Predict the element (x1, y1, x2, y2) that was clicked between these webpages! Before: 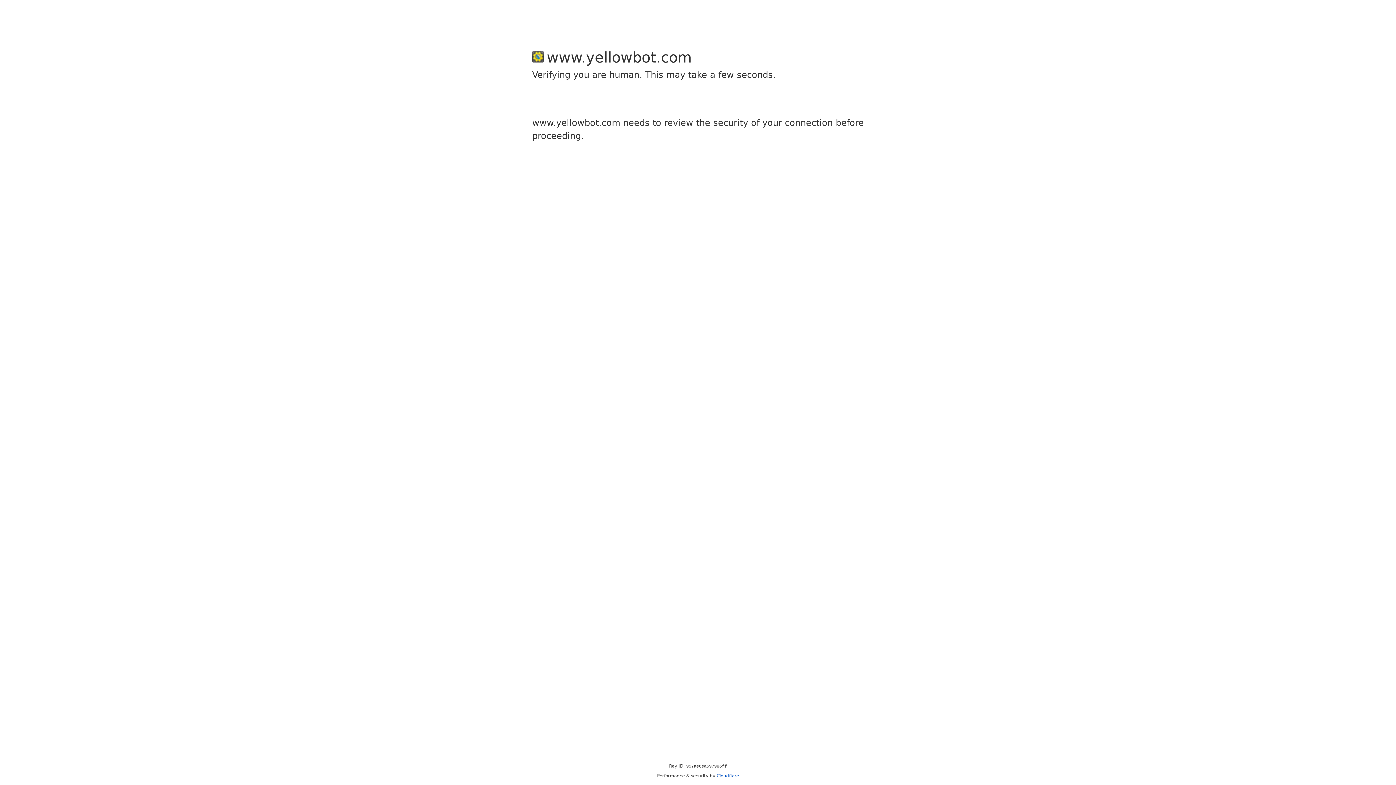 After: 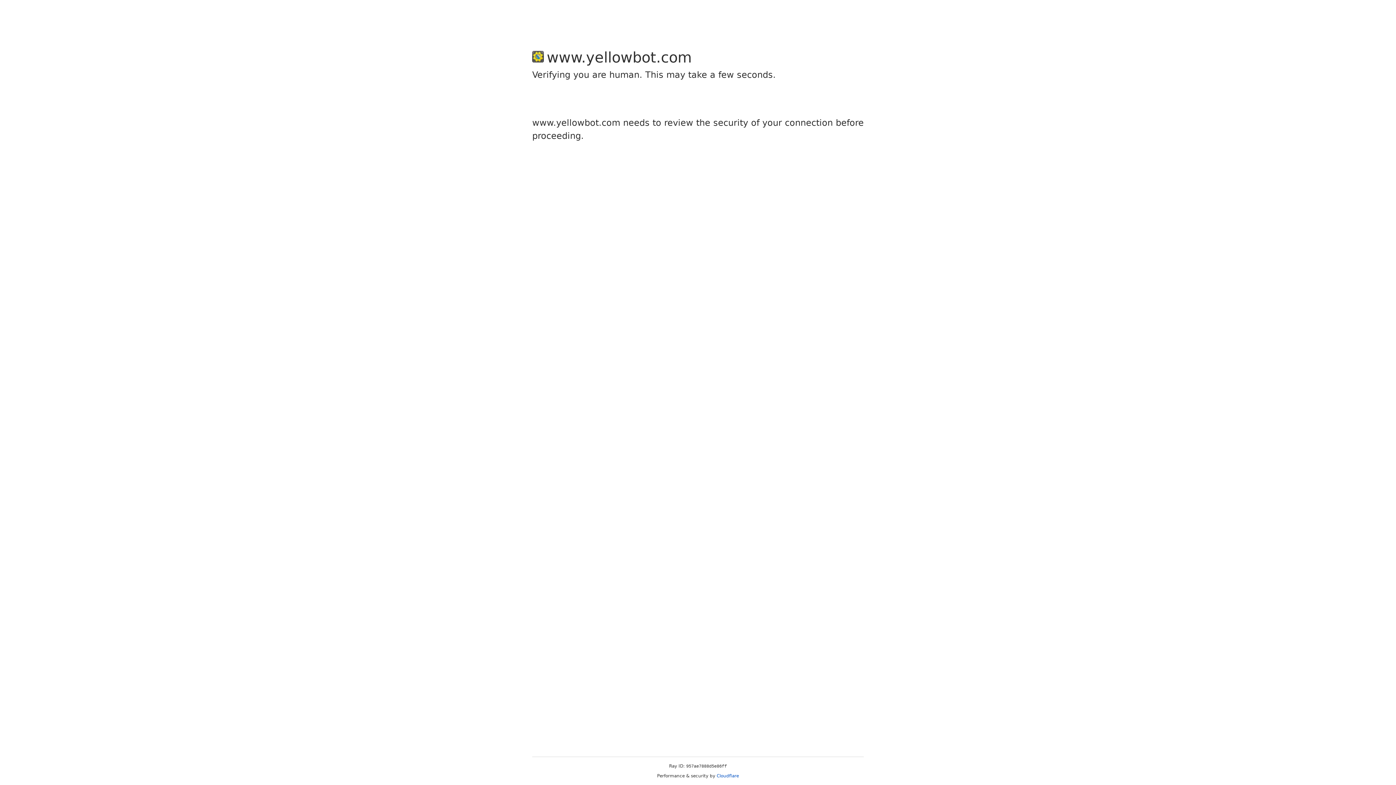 Action: bbox: (716, 773, 739, 778) label: Cloudflare